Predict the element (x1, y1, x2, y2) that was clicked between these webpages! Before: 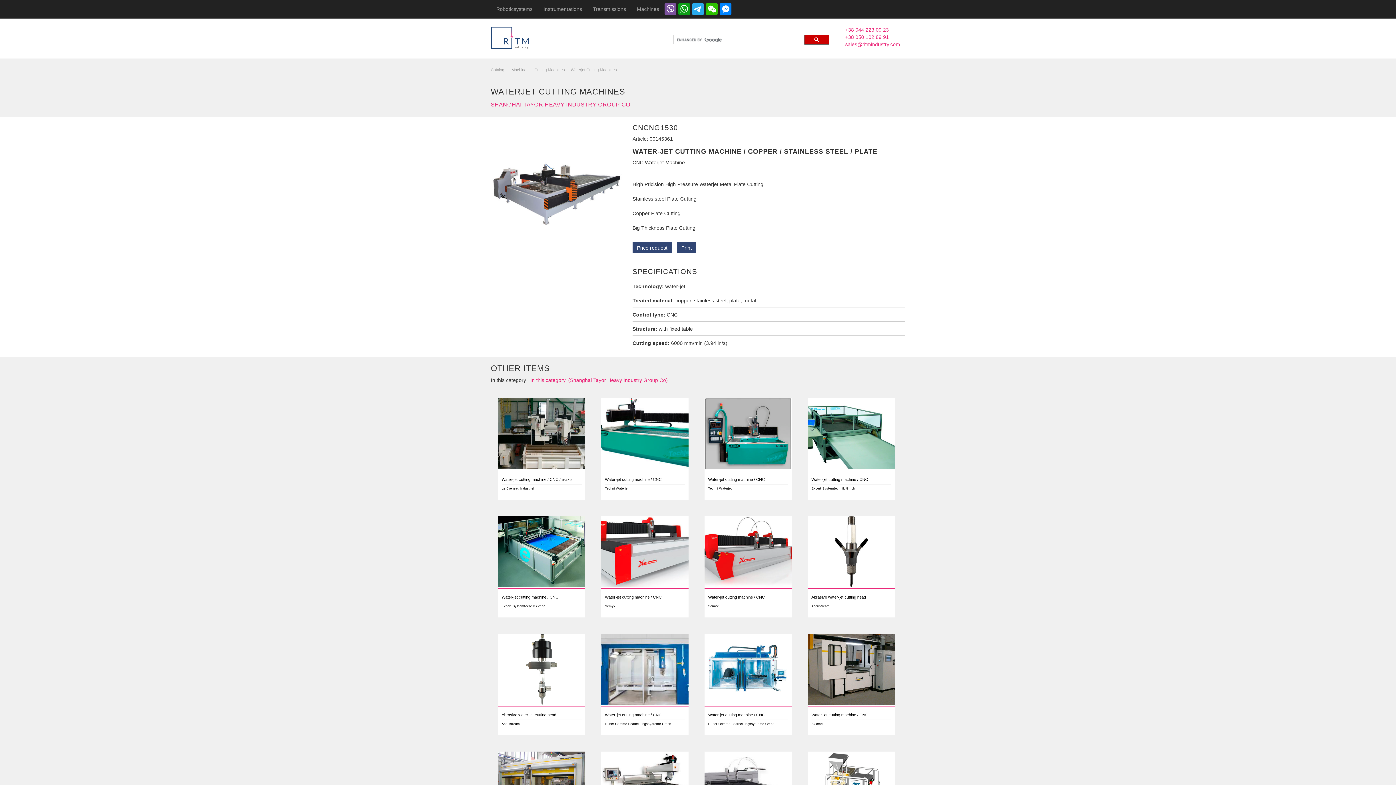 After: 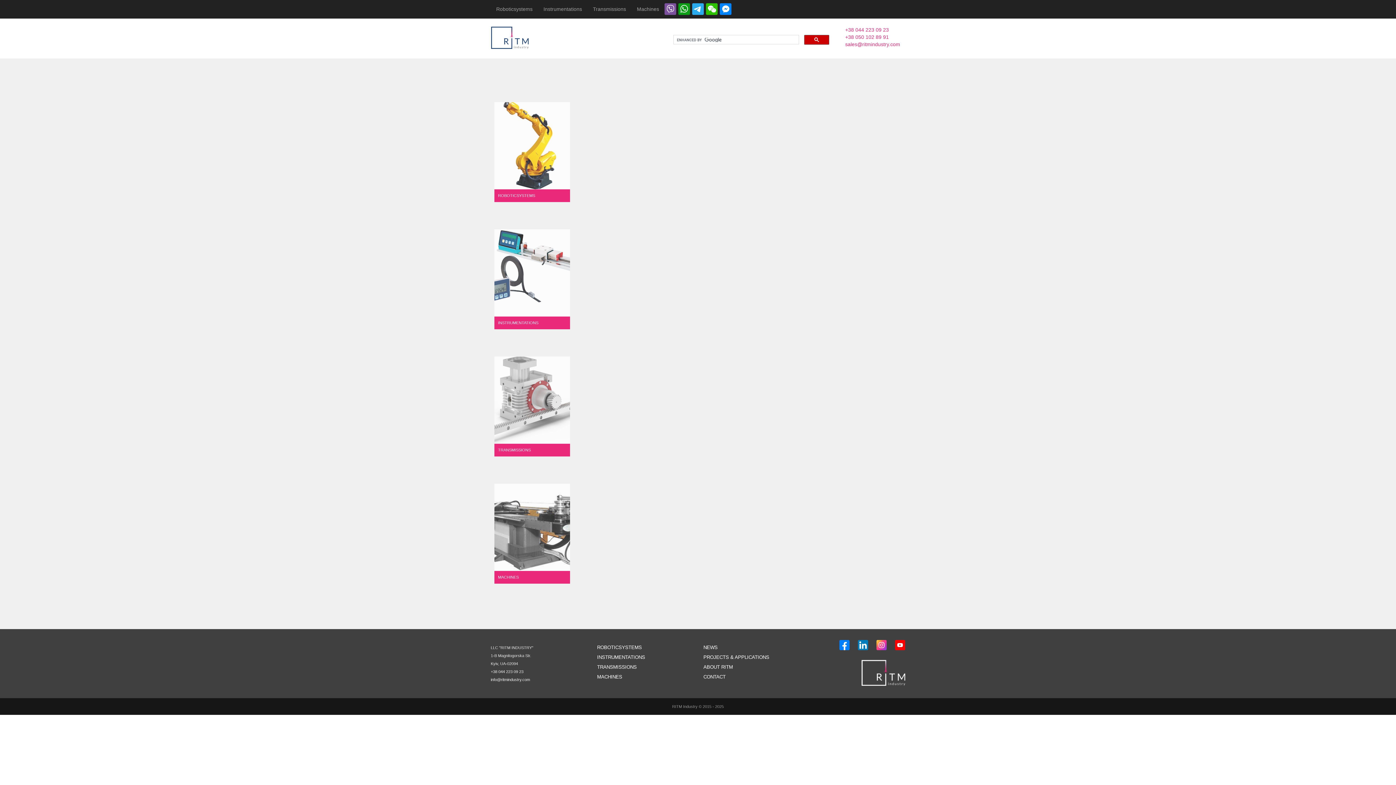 Action: bbox: (490, 67, 505, 72) label: Catalog